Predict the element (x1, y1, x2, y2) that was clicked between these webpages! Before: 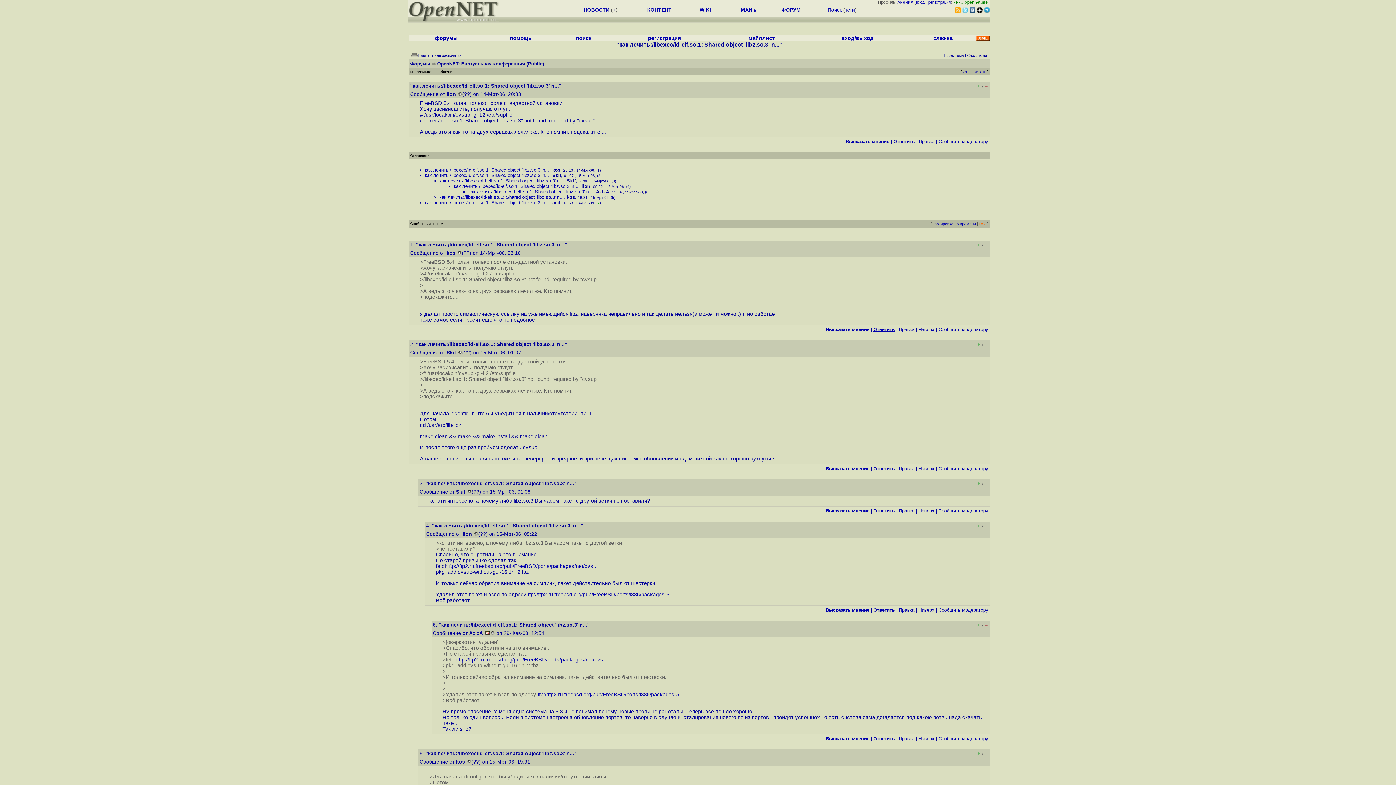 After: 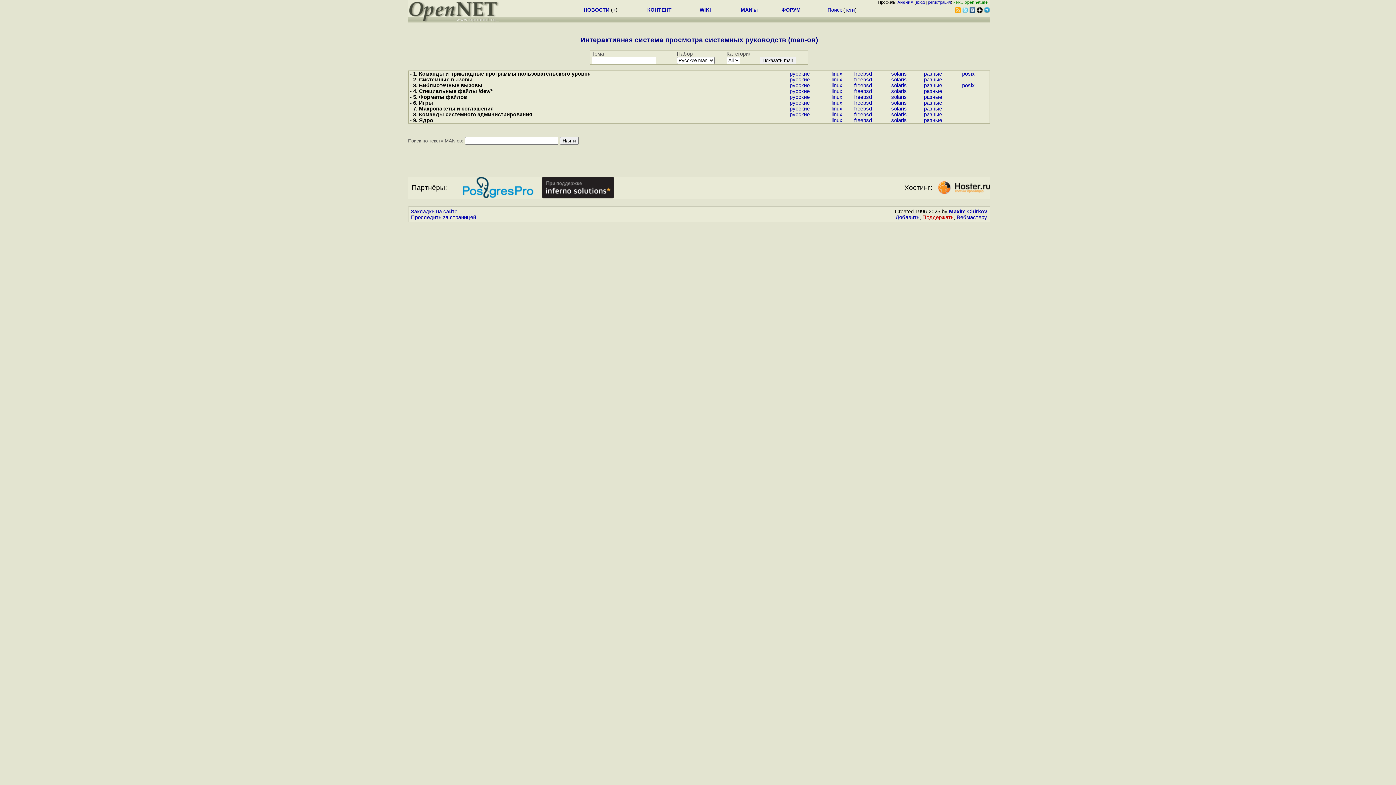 Action: bbox: (740, 6, 758, 12) label: MAN'ы